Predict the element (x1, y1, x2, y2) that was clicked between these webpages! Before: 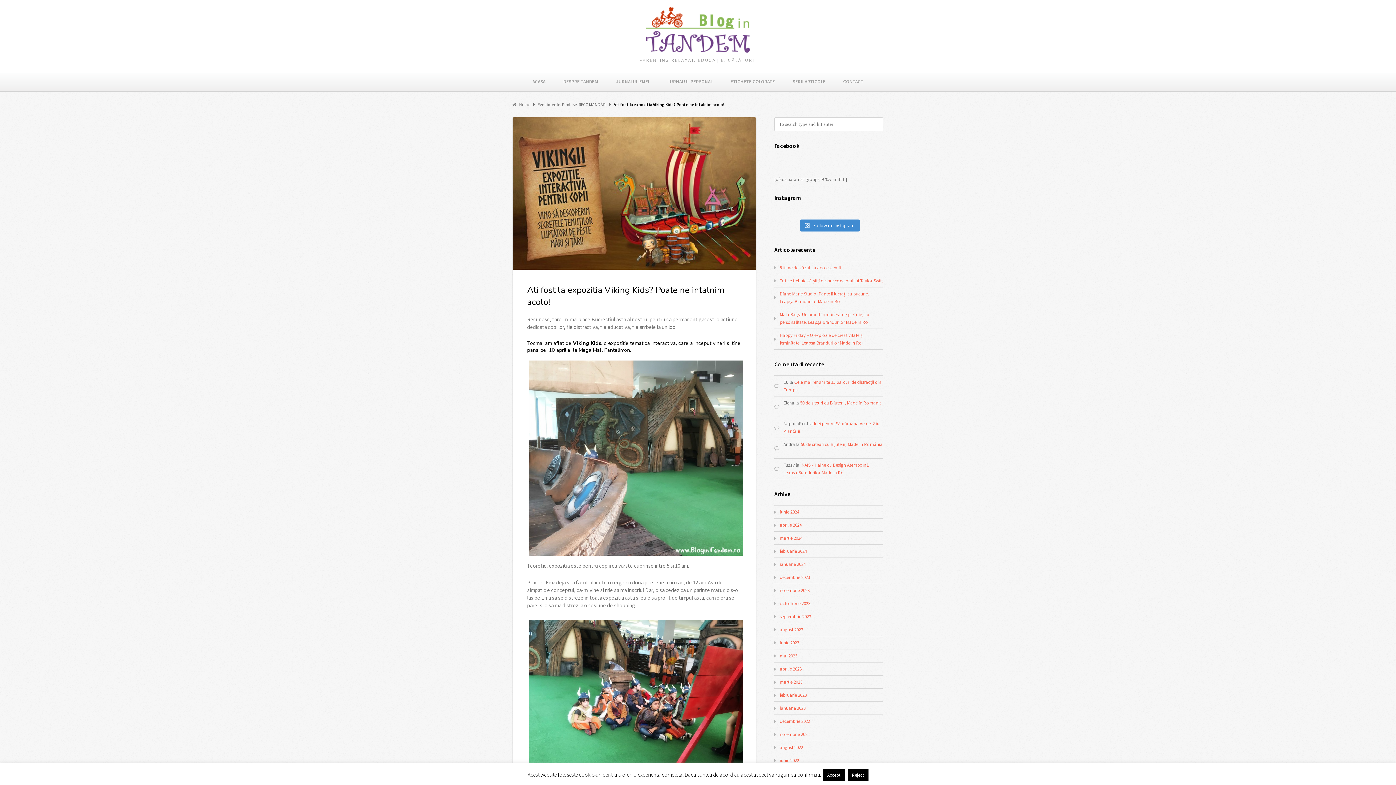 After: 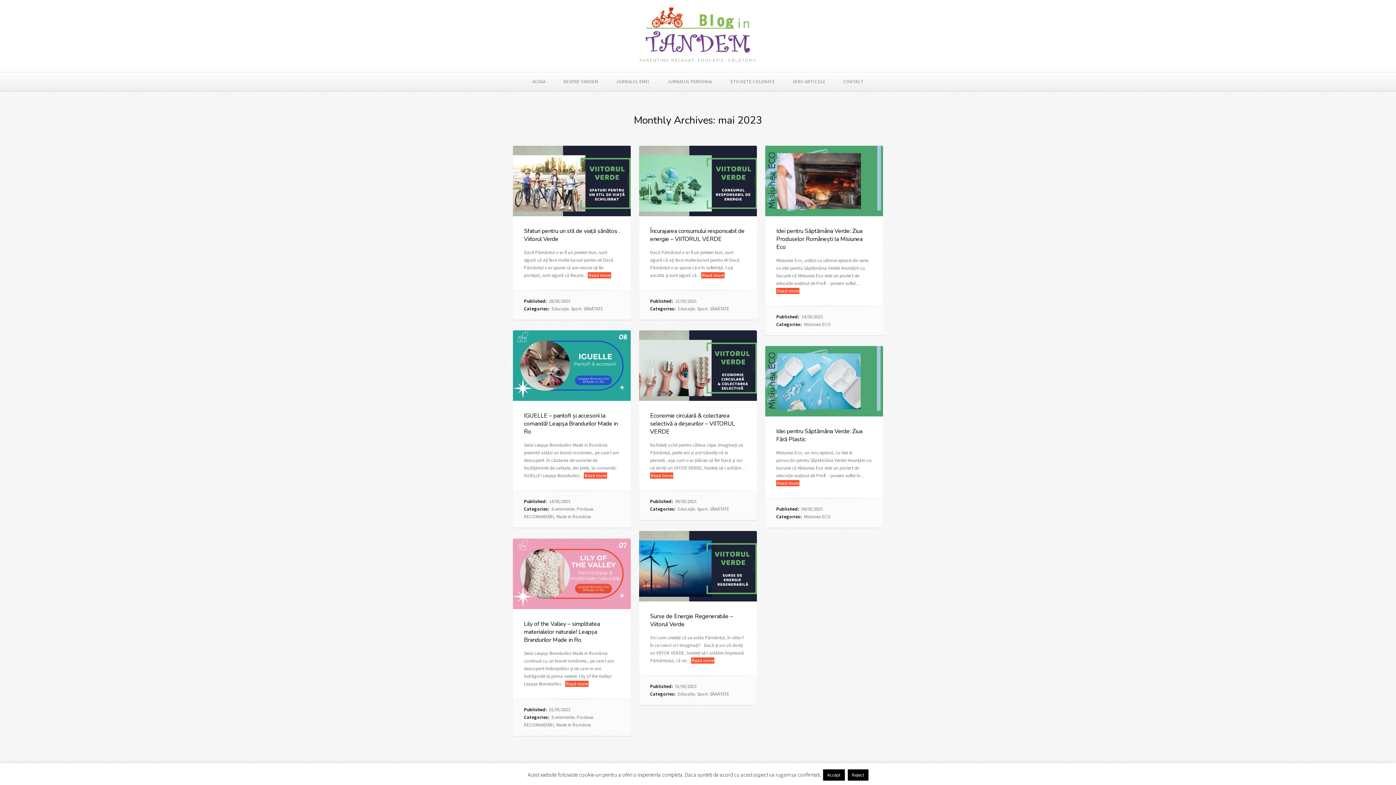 Action: bbox: (780, 653, 797, 659) label: mai 2023